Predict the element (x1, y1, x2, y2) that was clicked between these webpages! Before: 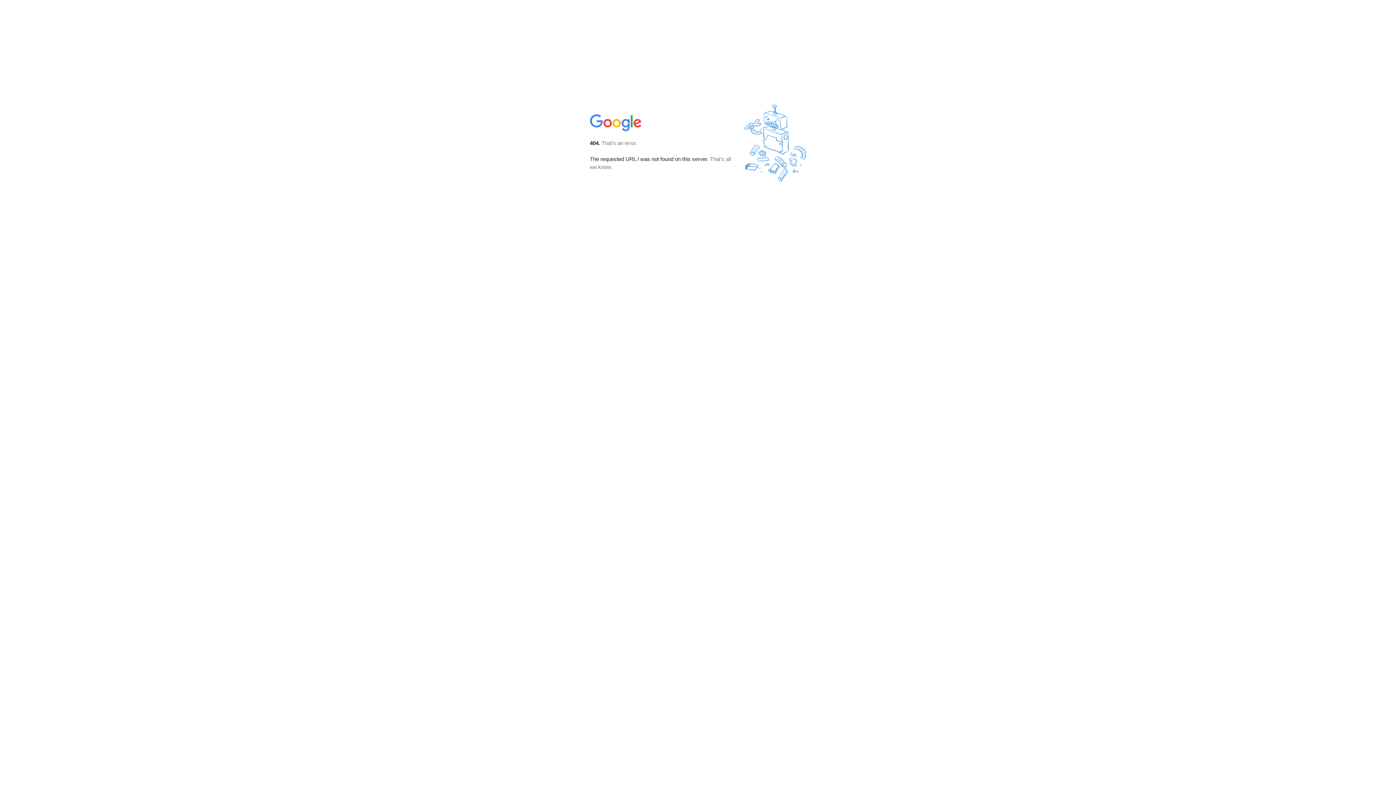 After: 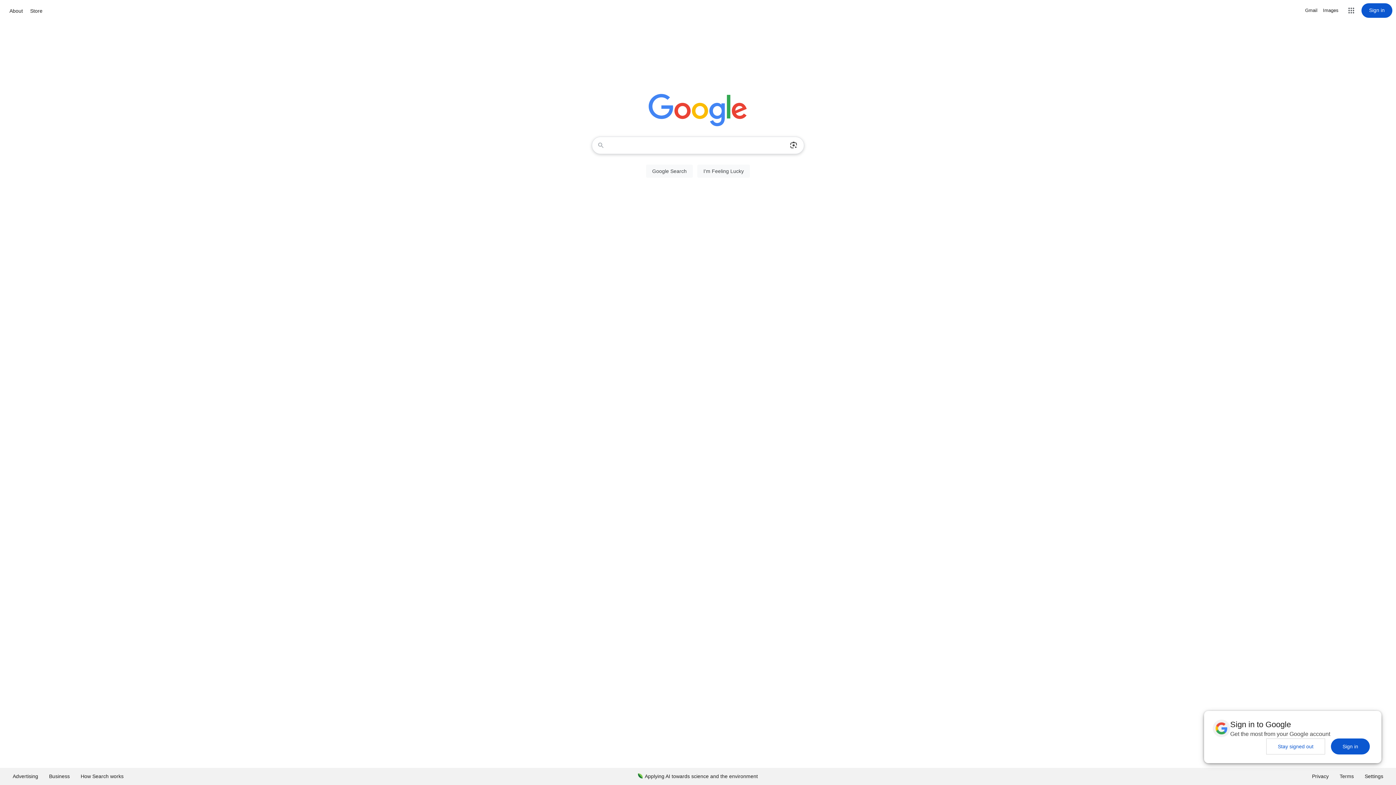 Action: bbox: (590, 127, 642, 134)